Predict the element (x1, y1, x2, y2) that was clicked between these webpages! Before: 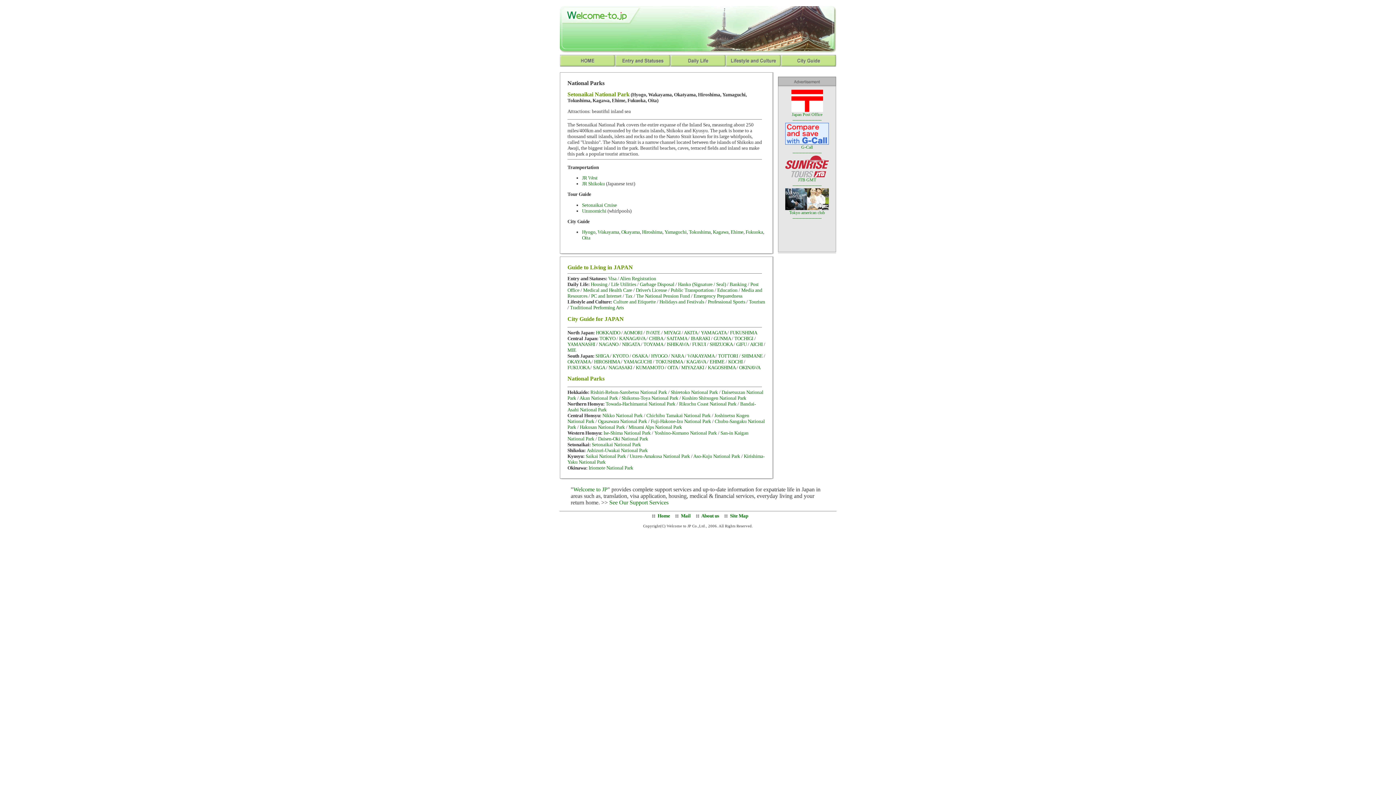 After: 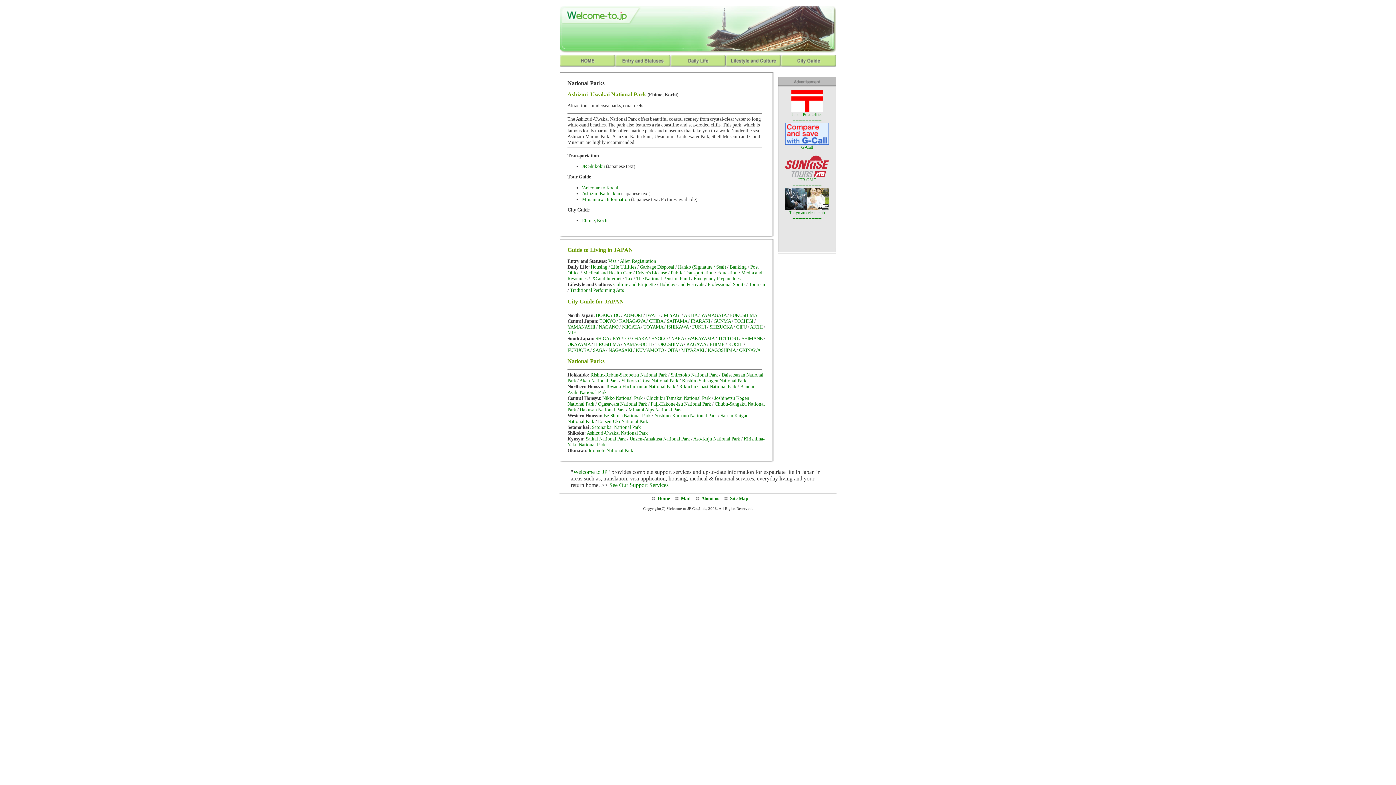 Action: bbox: (586, 447, 648, 453) label: Ashizuri-Uwakai National Park
